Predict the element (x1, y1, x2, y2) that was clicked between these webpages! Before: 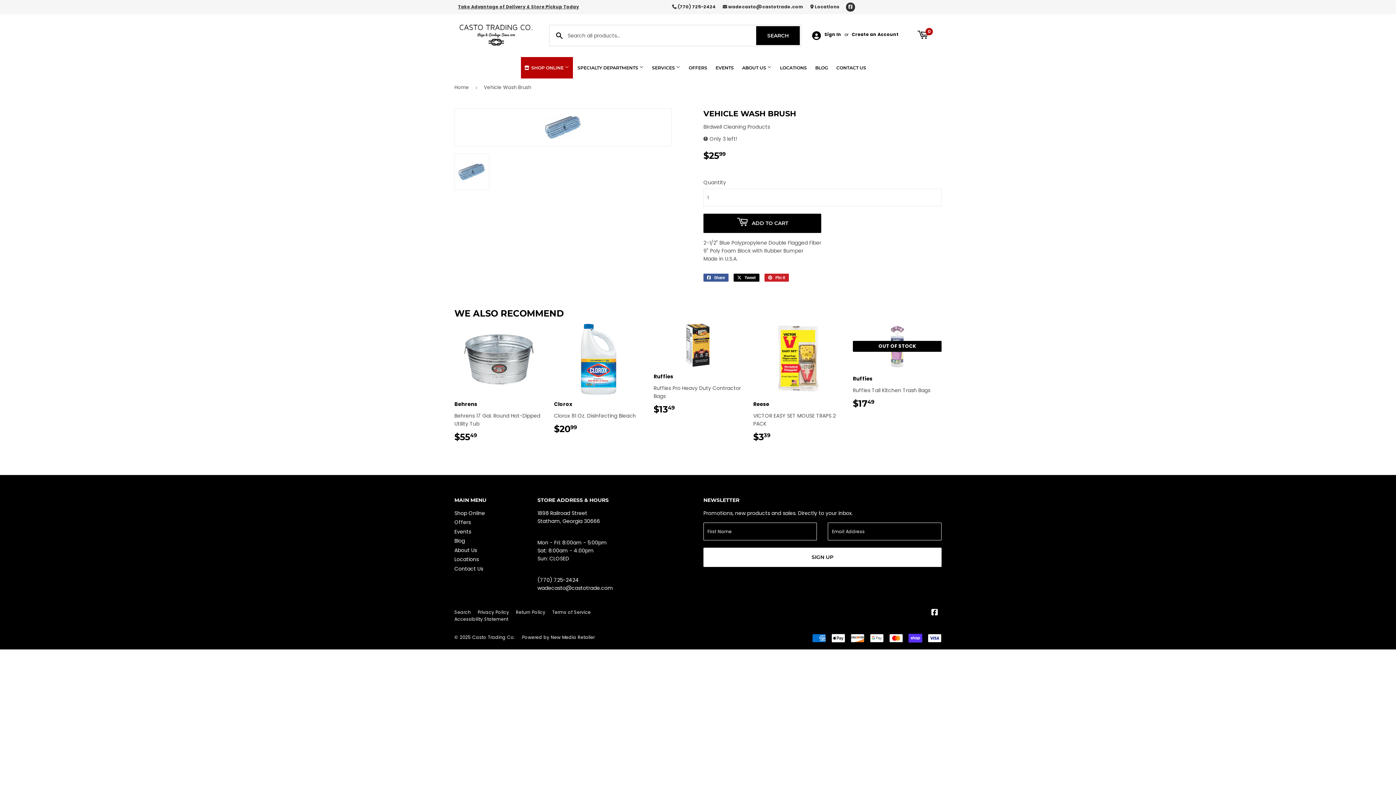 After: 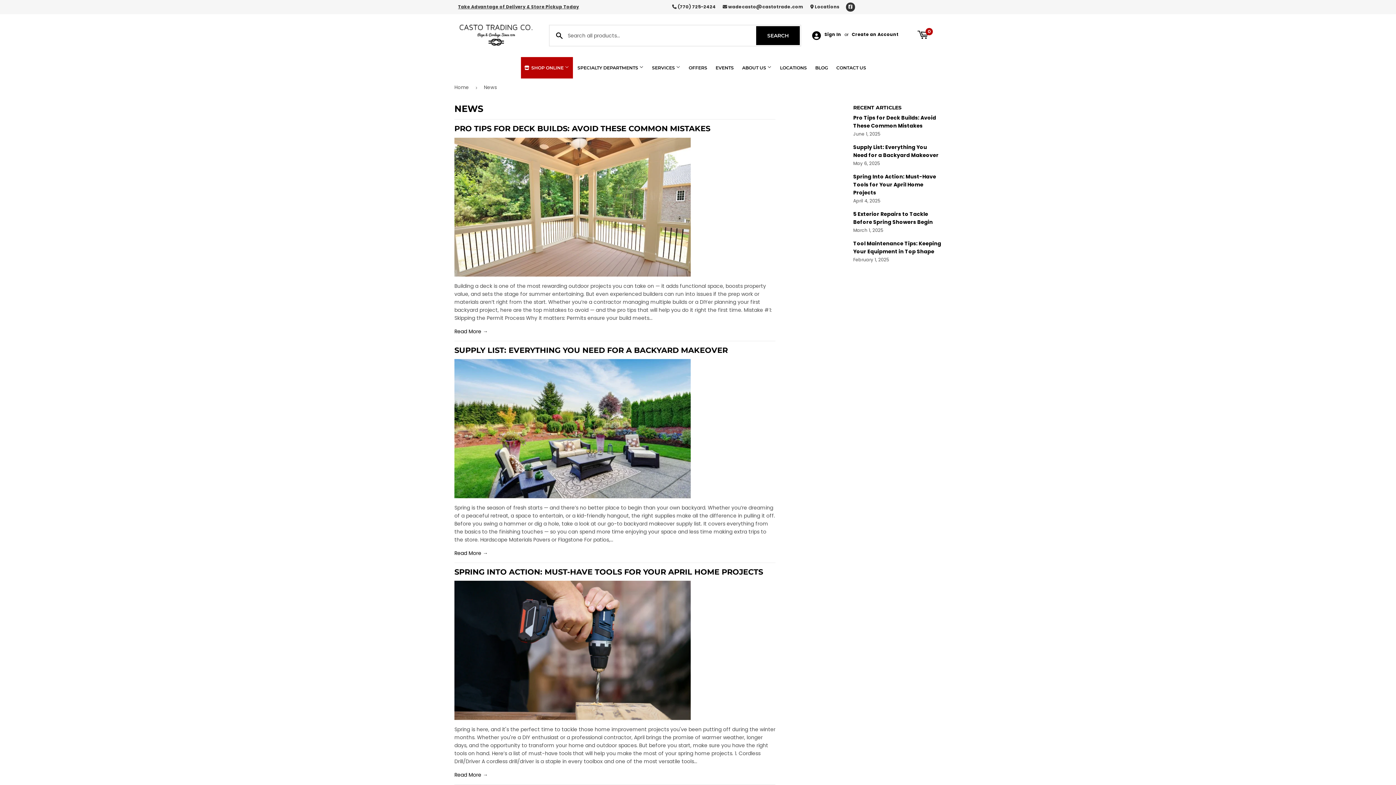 Action: label: BLOG bbox: (811, 57, 831, 78)